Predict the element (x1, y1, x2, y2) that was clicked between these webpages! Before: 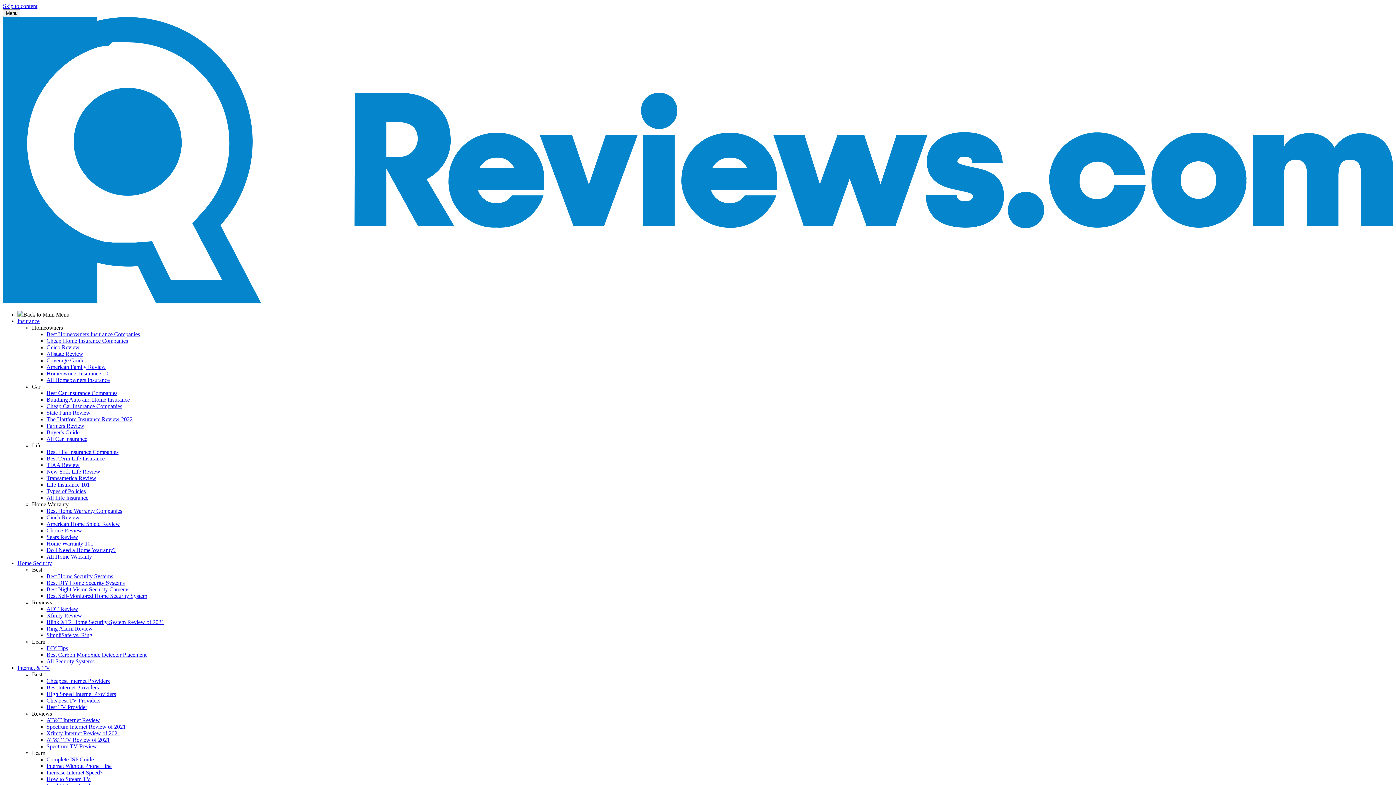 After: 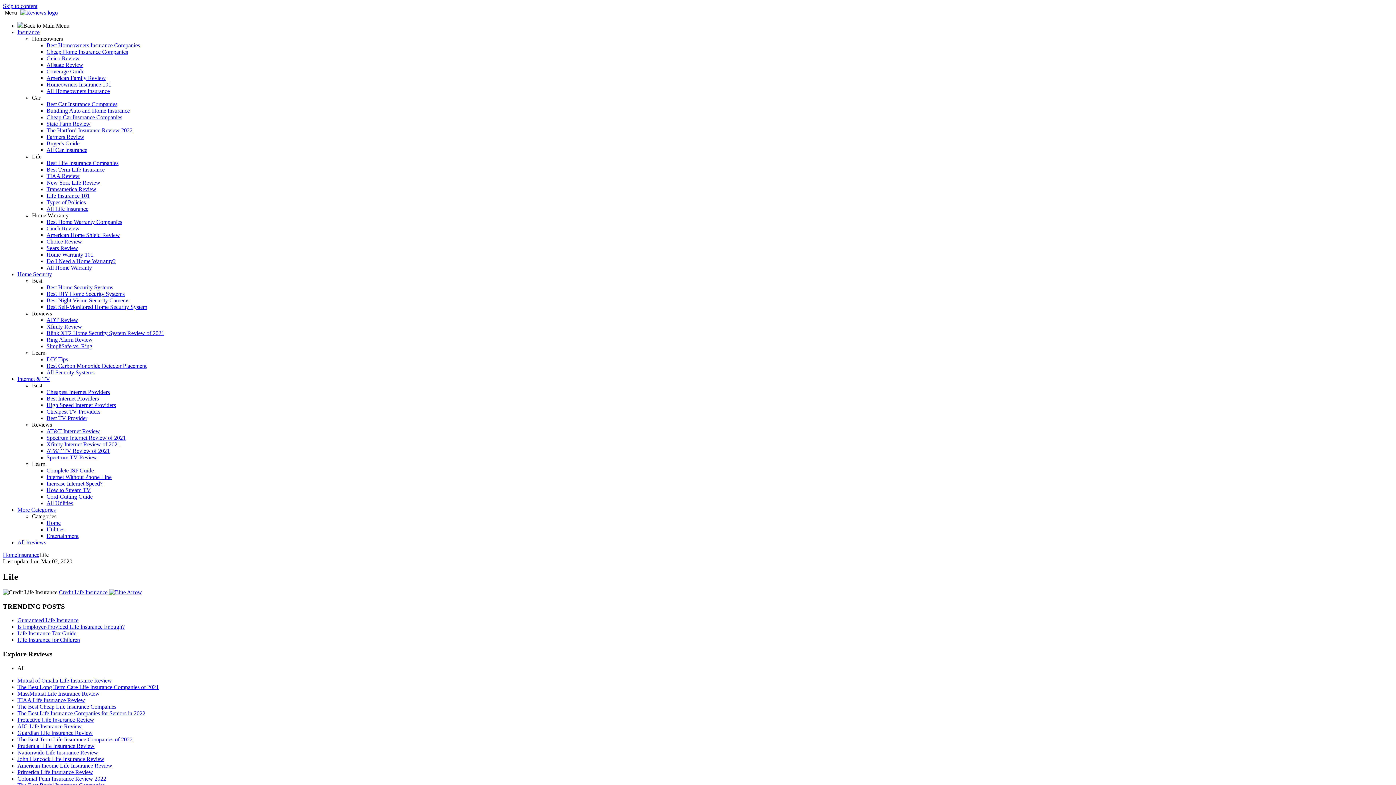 Action: bbox: (46, 495, 88, 501) label: All Life Insurance